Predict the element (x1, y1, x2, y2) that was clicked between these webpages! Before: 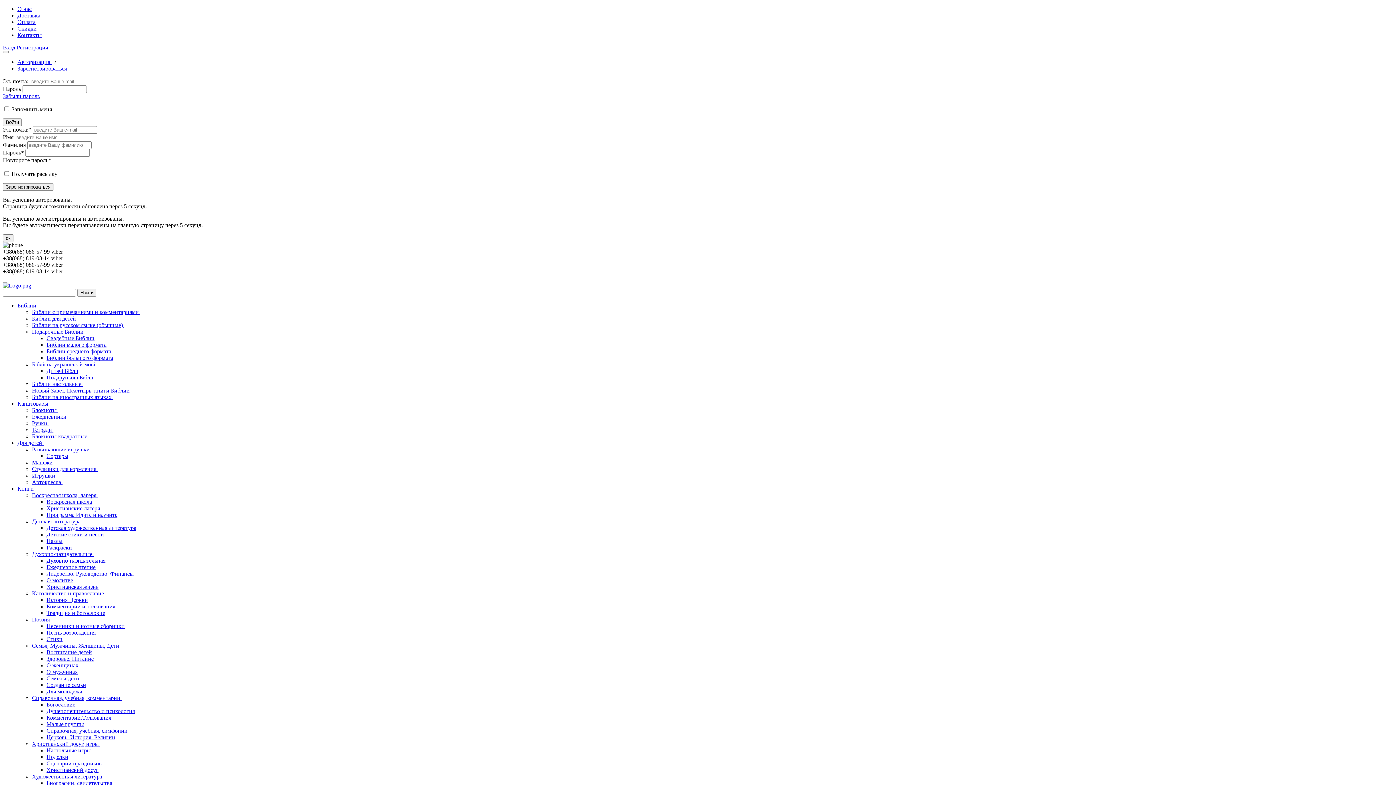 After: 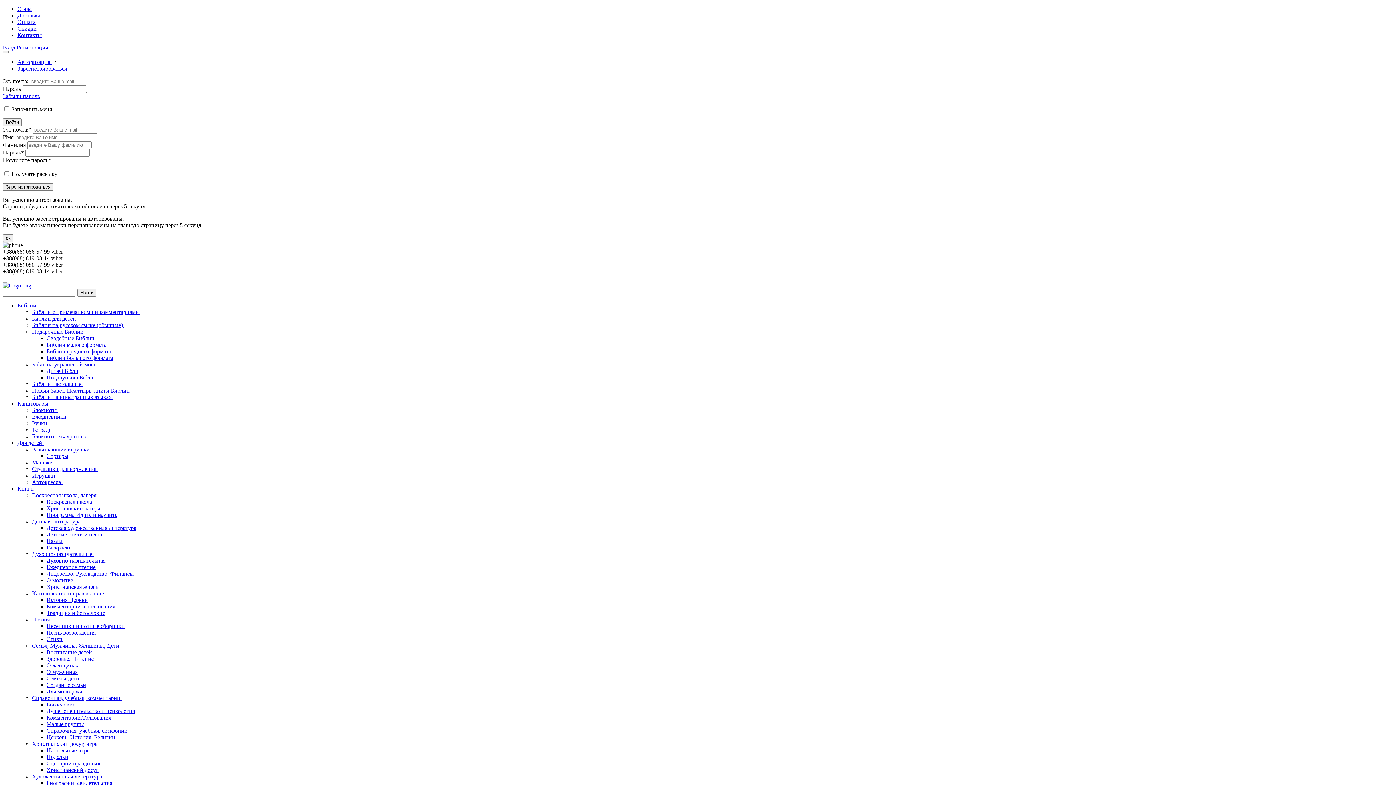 Action: bbox: (2, 44, 15, 50) label: Вход